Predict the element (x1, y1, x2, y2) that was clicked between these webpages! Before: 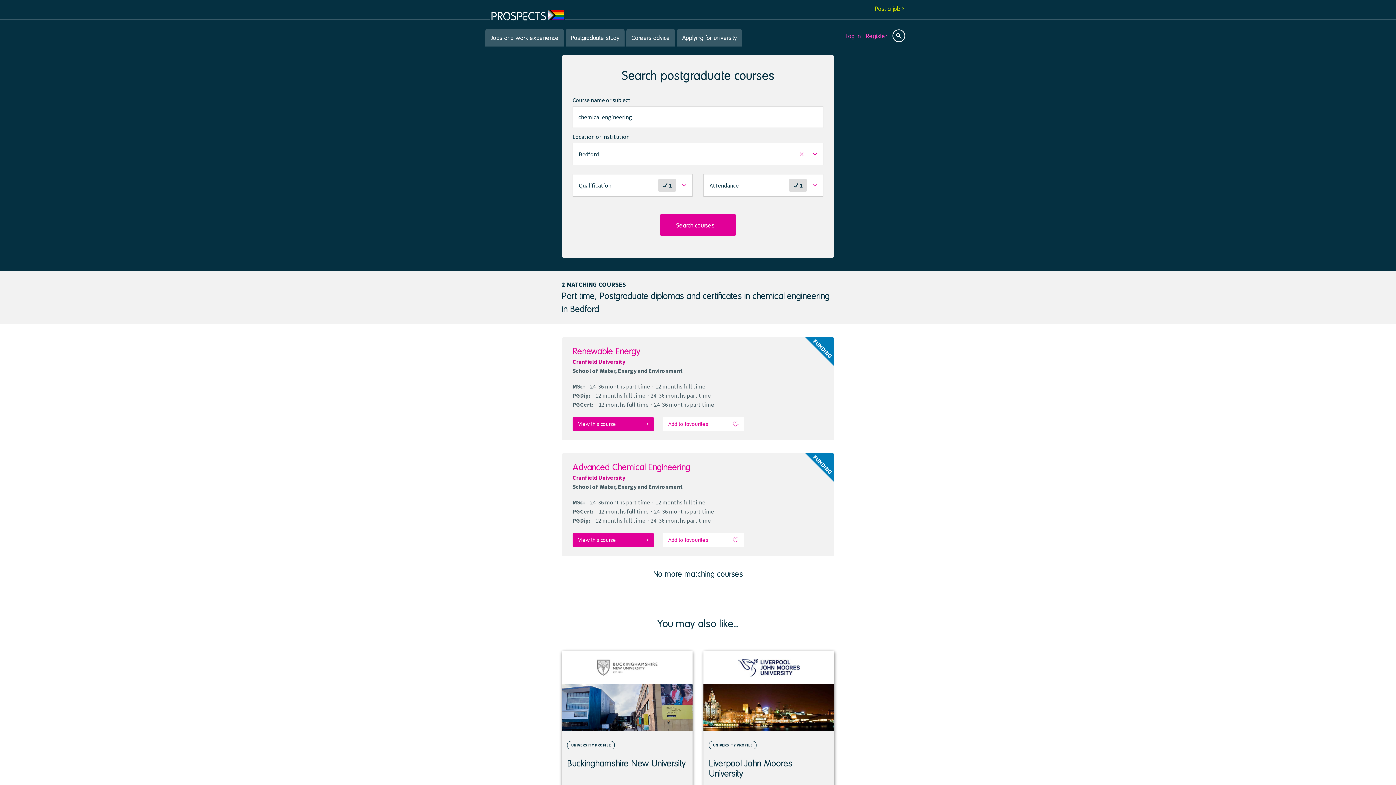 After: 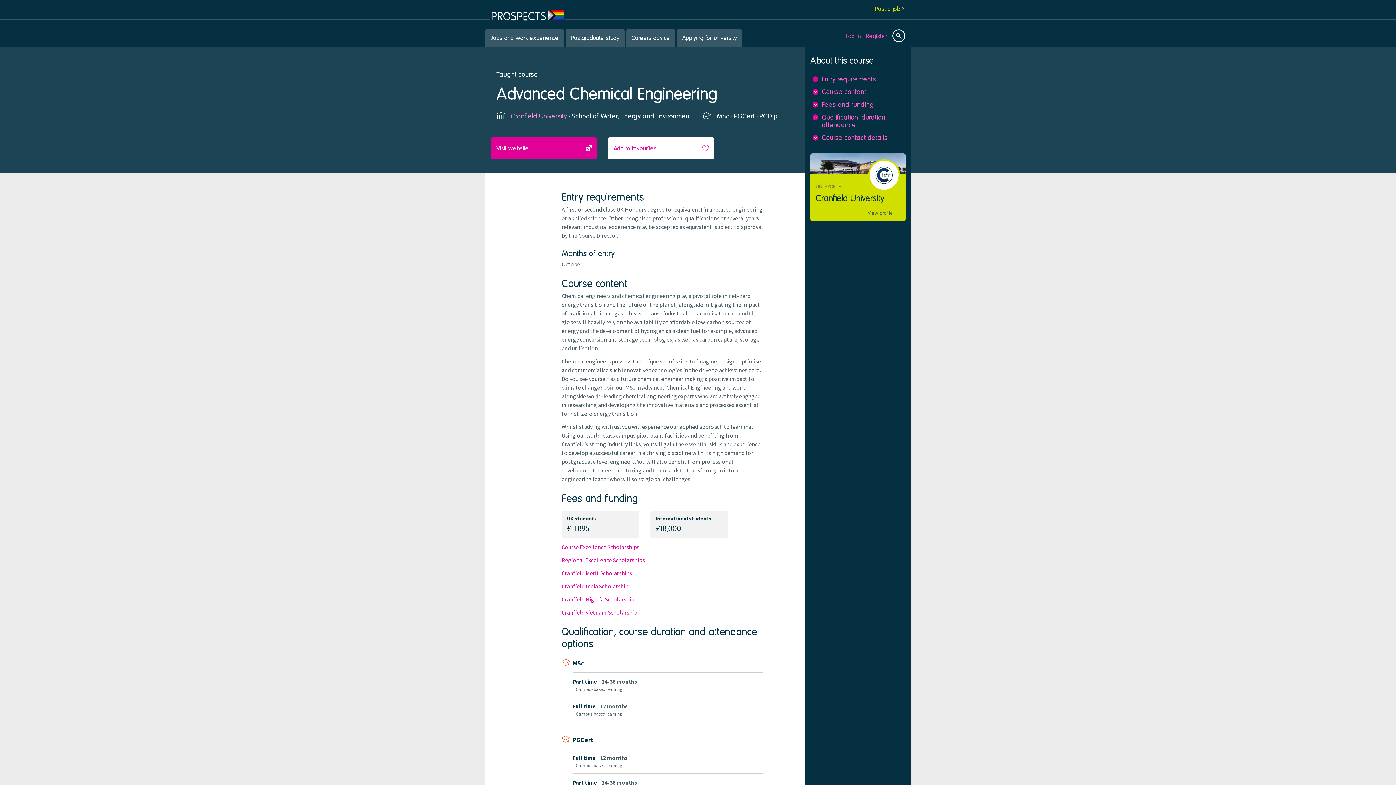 Action: label: View this course bbox: (572, 533, 654, 547)